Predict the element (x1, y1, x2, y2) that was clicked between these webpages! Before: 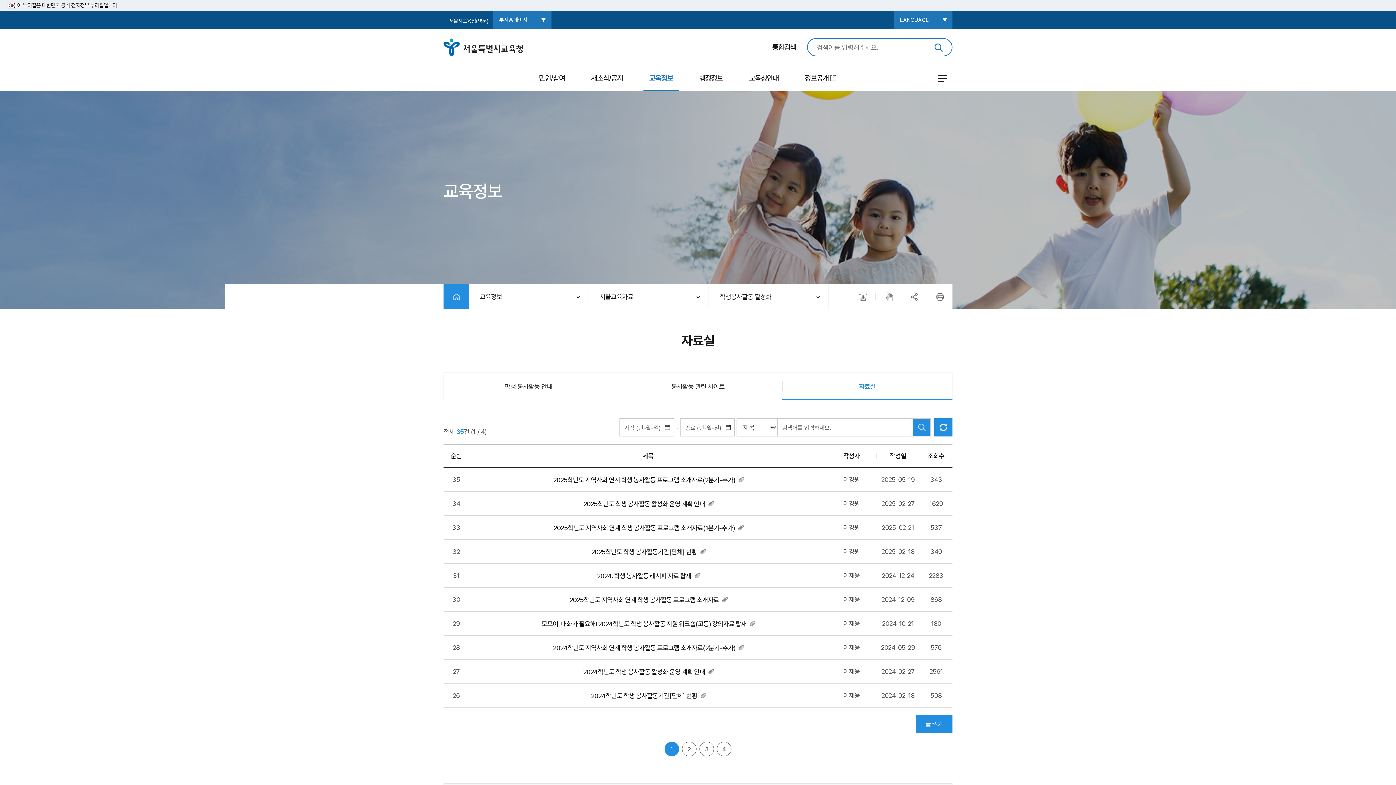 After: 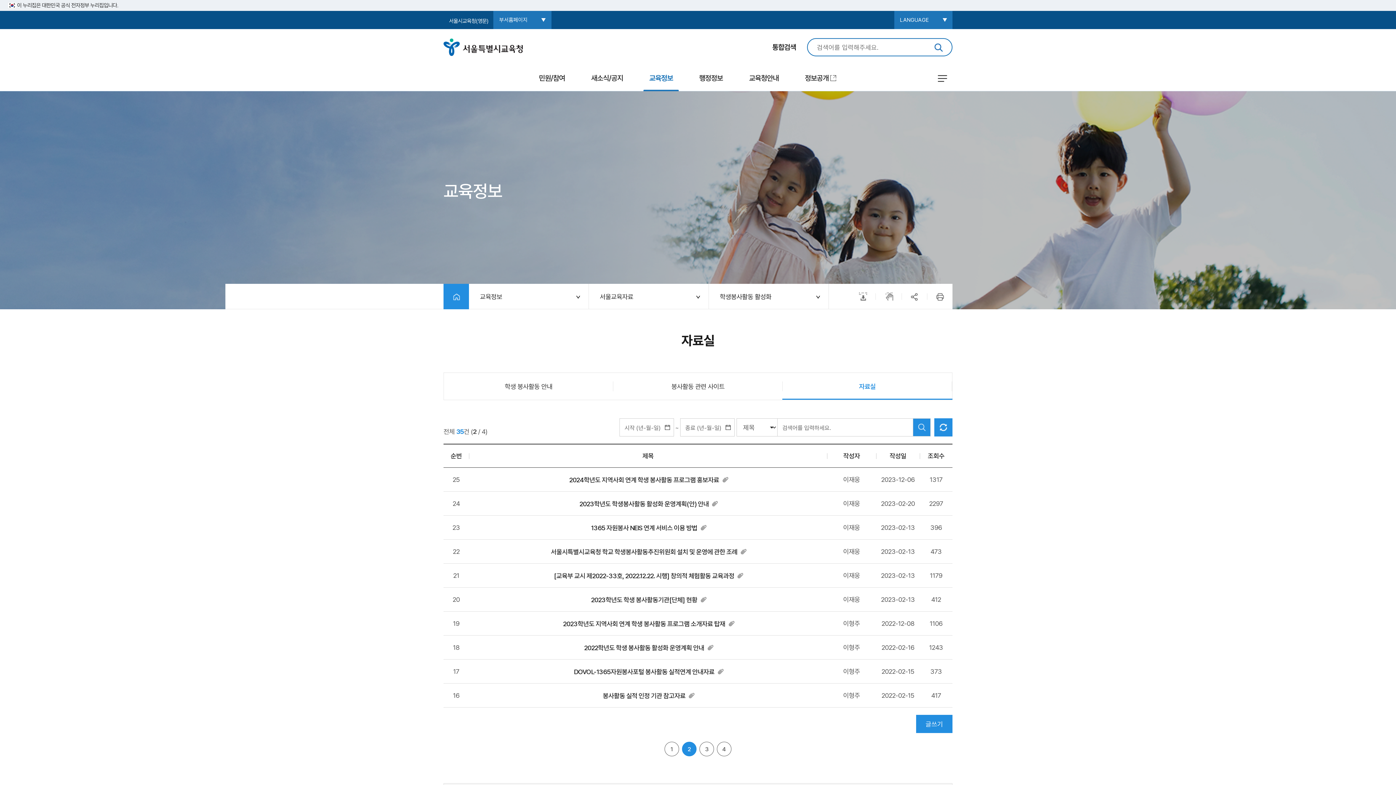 Action: bbox: (682, 742, 696, 756) label: 2
페이지